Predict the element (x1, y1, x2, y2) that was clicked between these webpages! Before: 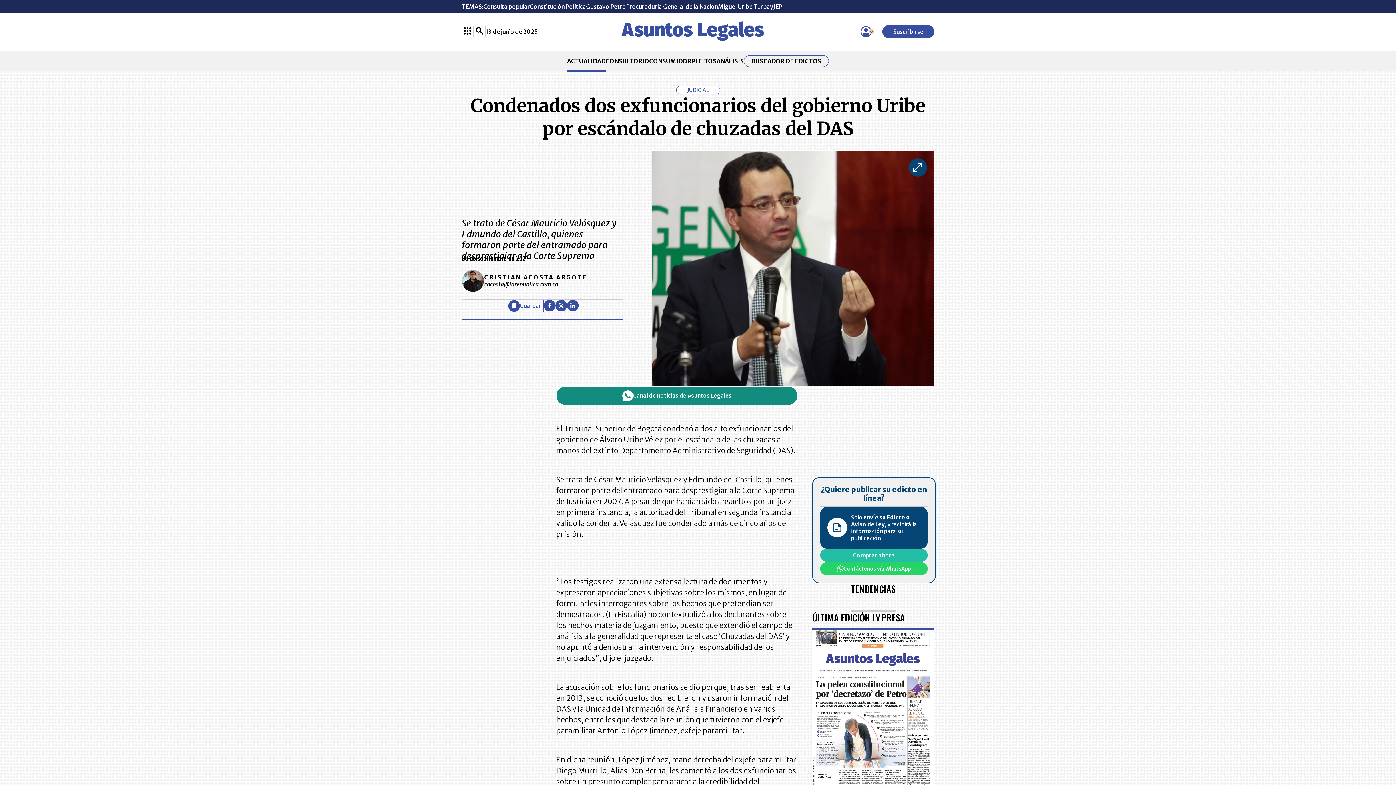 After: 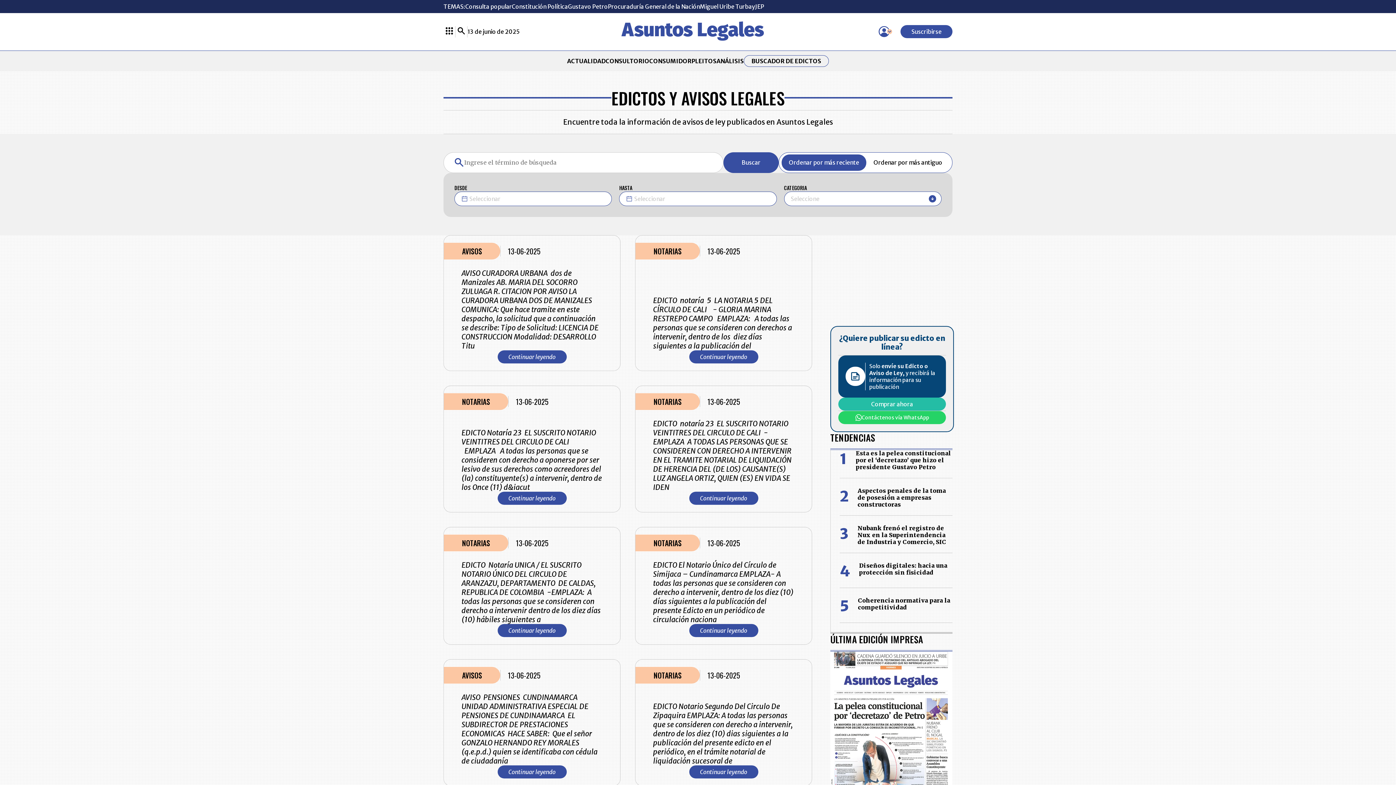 Action: label: BUSCADOR DE EDICTOS bbox: (751, 57, 821, 64)